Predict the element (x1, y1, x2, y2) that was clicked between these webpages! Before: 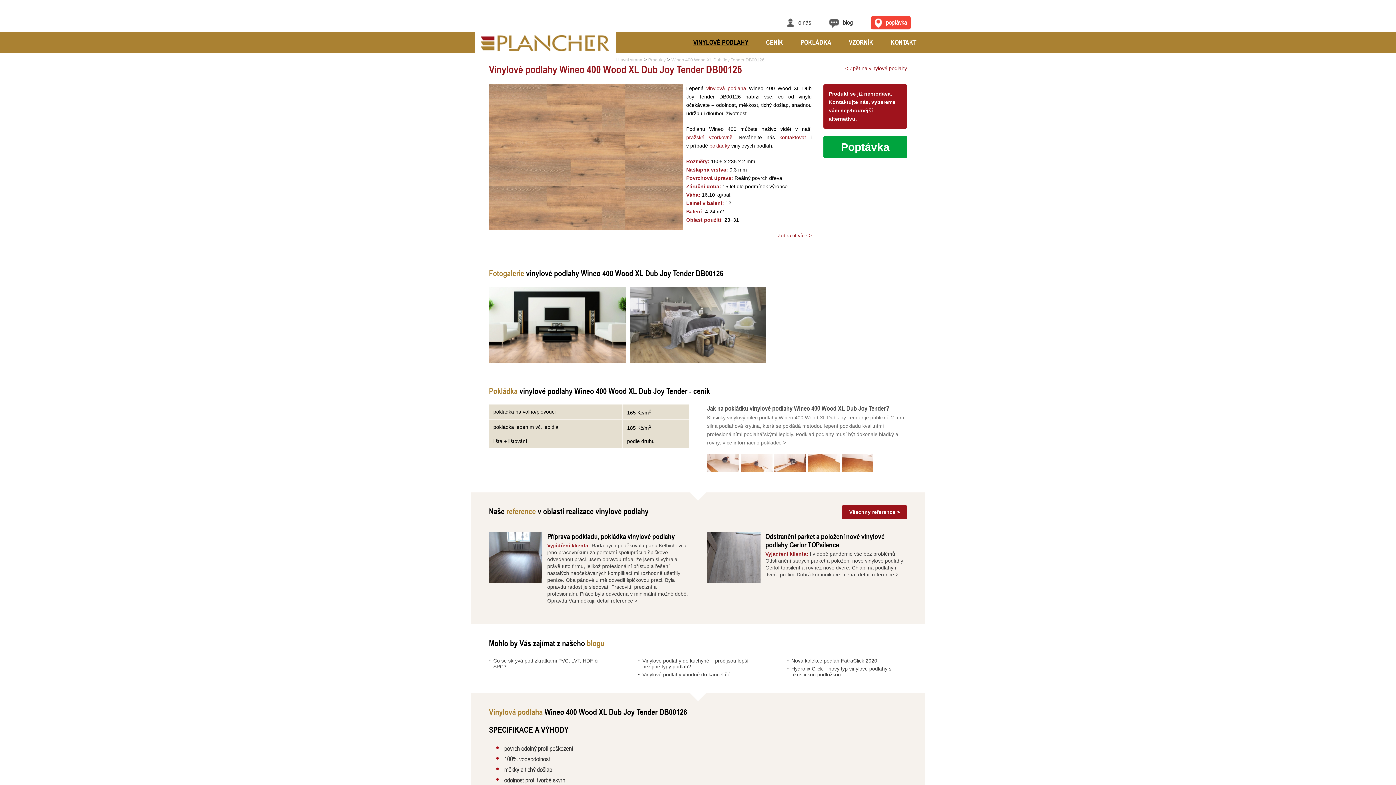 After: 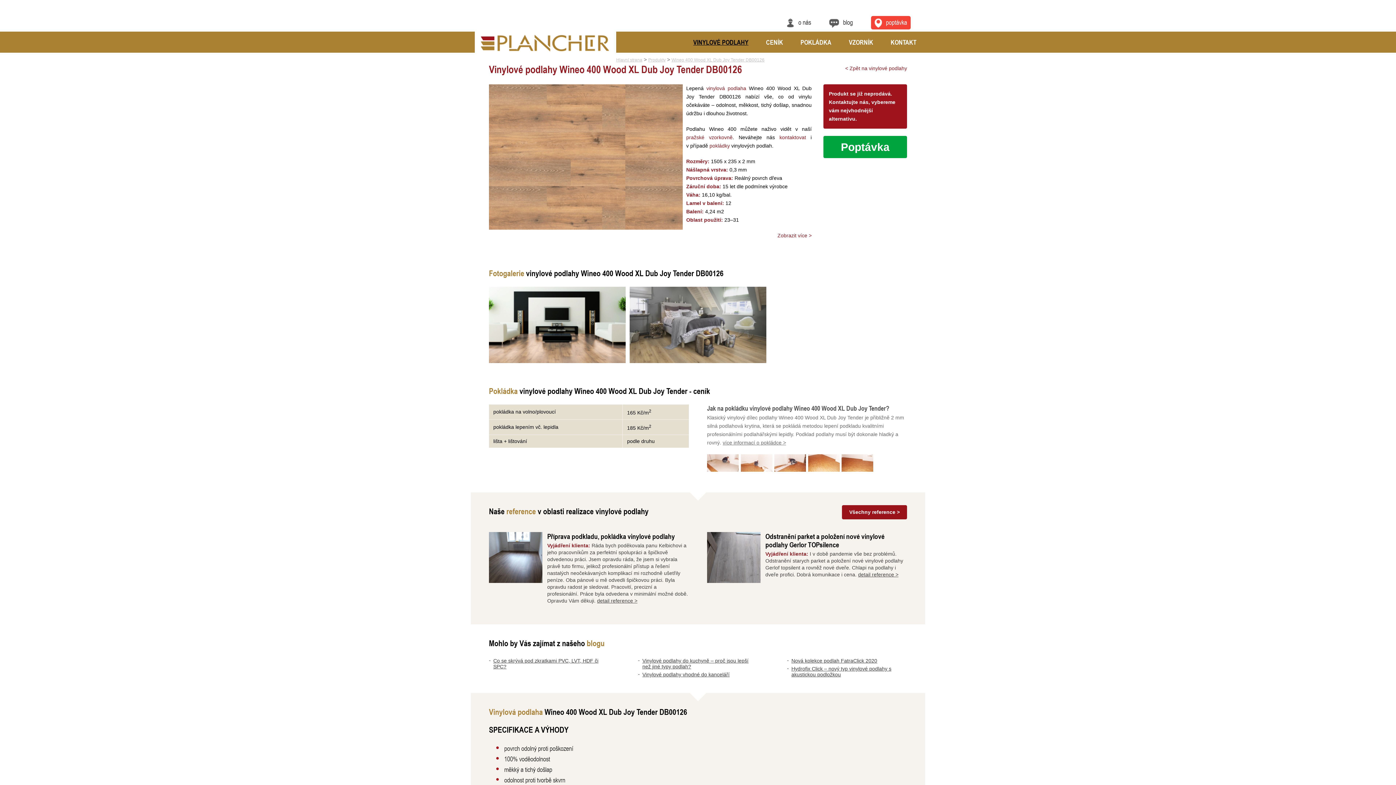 Action: bbox: (671, 57, 764, 62) label: Wineo 400 Wood XL Dub Joy Tender DB00126